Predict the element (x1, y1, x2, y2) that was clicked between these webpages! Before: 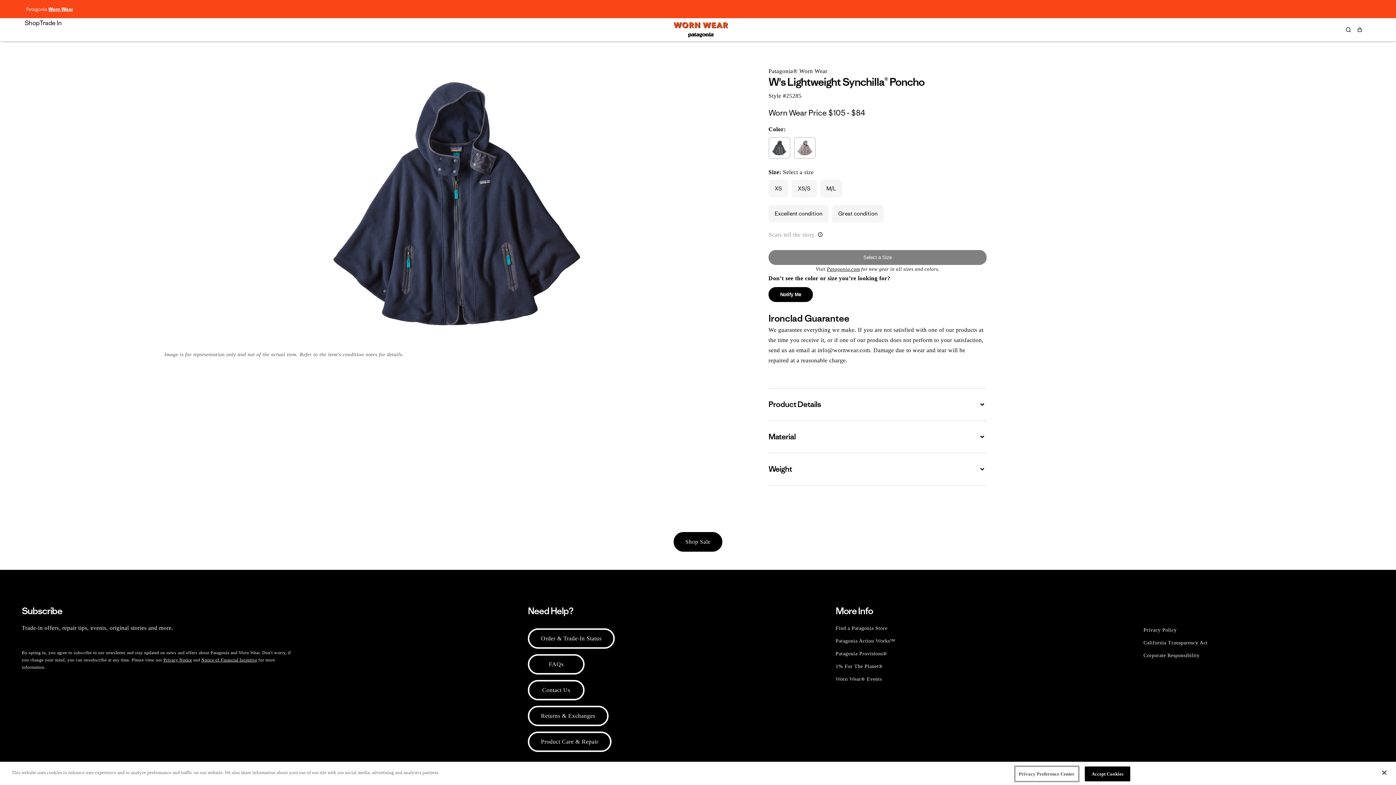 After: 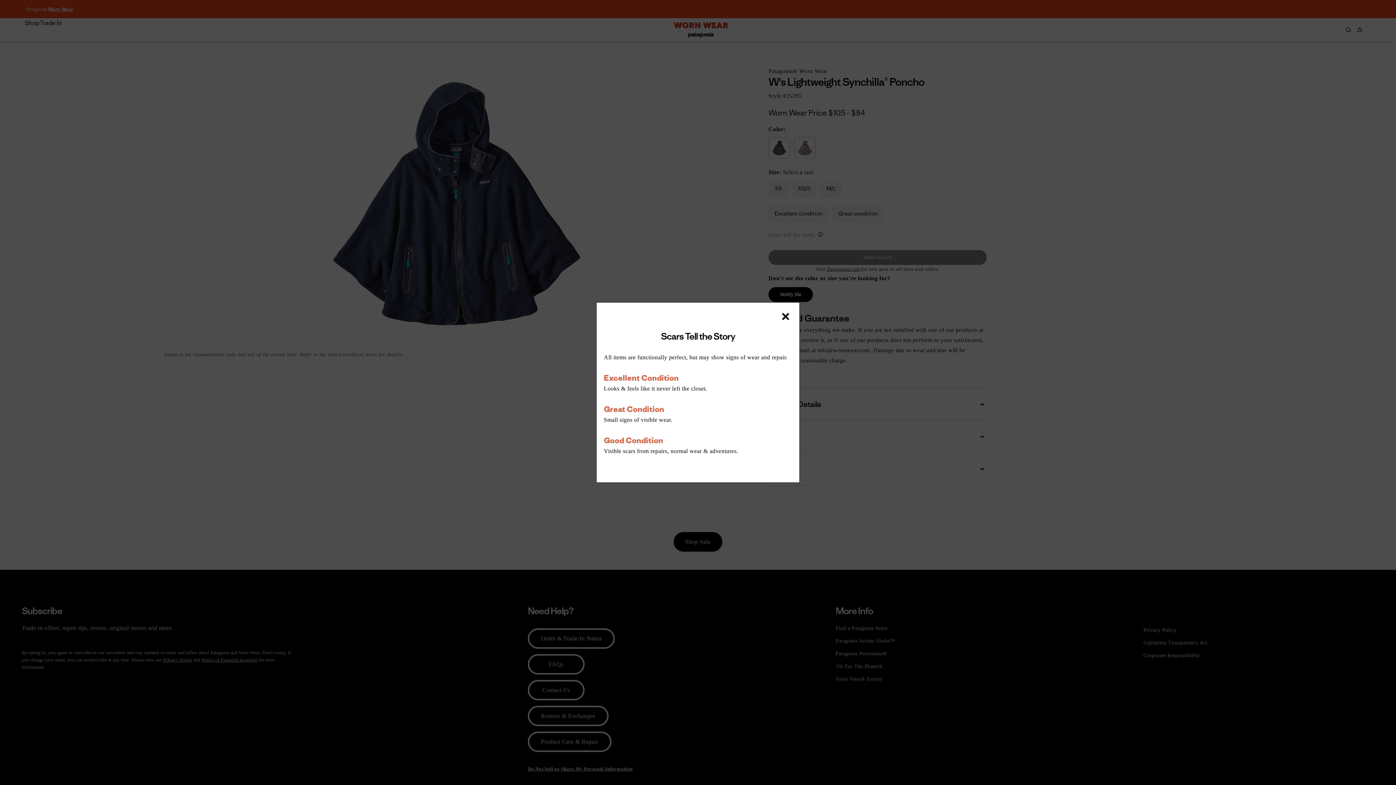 Action: bbox: (816, 230, 825, 239)